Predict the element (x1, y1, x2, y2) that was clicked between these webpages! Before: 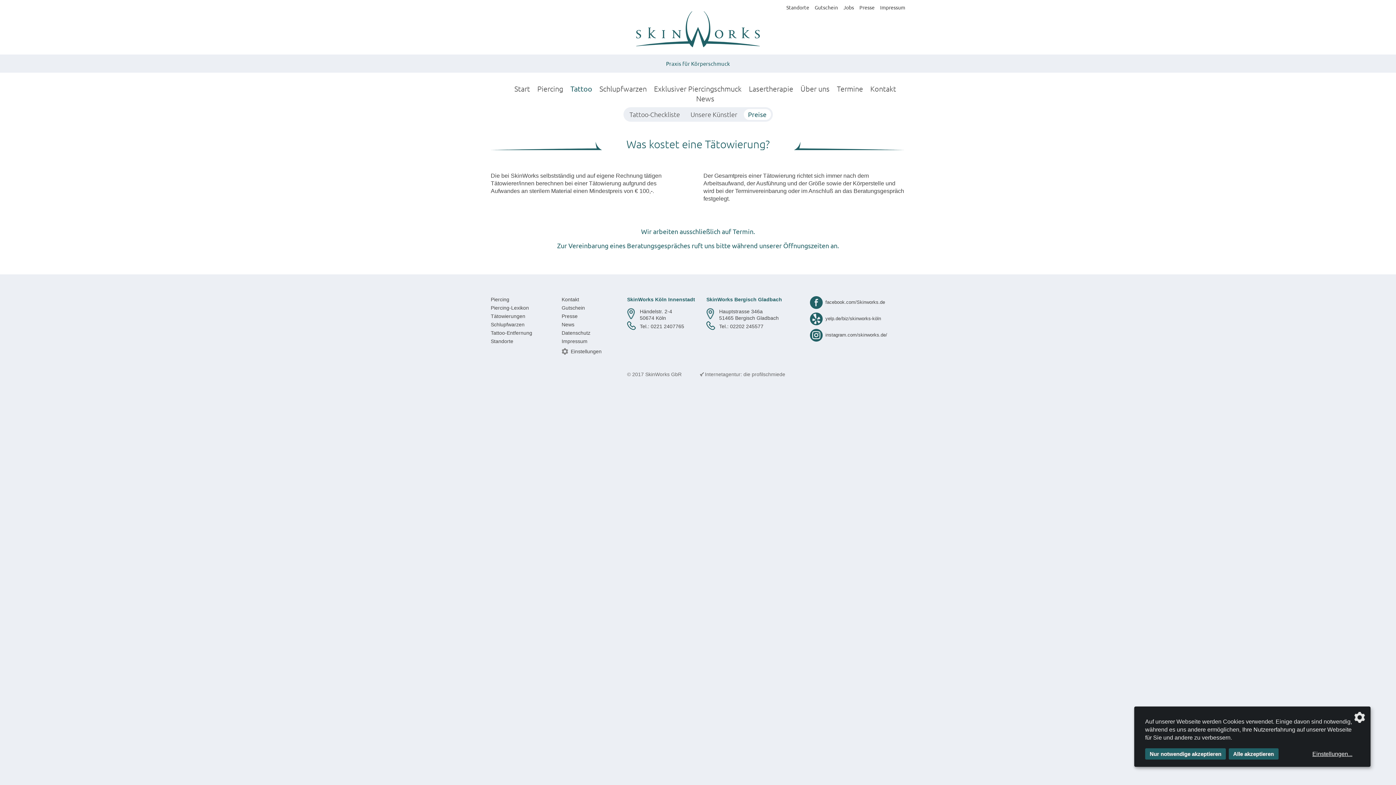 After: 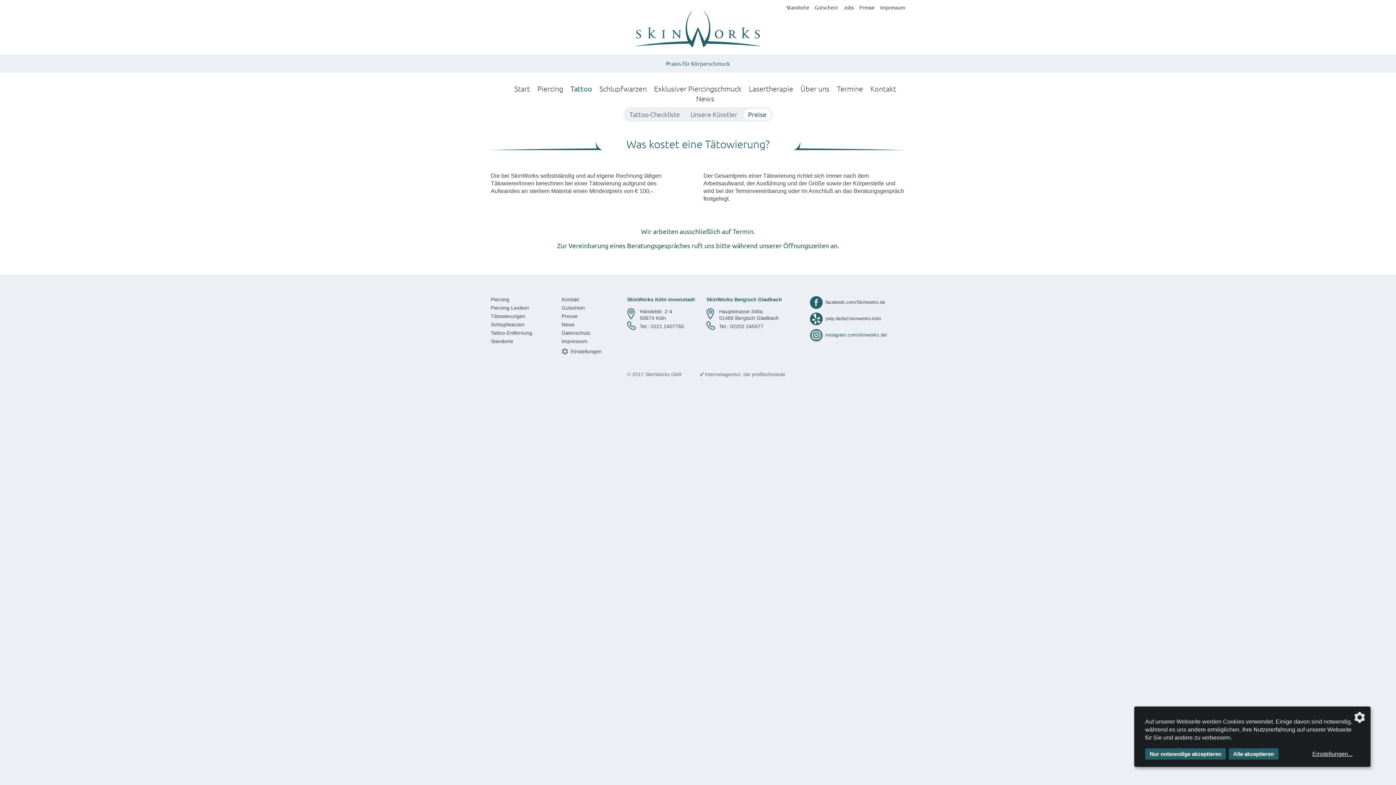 Action: bbox: (810, 332, 887, 337) label: instagram.com/skinworks.de/